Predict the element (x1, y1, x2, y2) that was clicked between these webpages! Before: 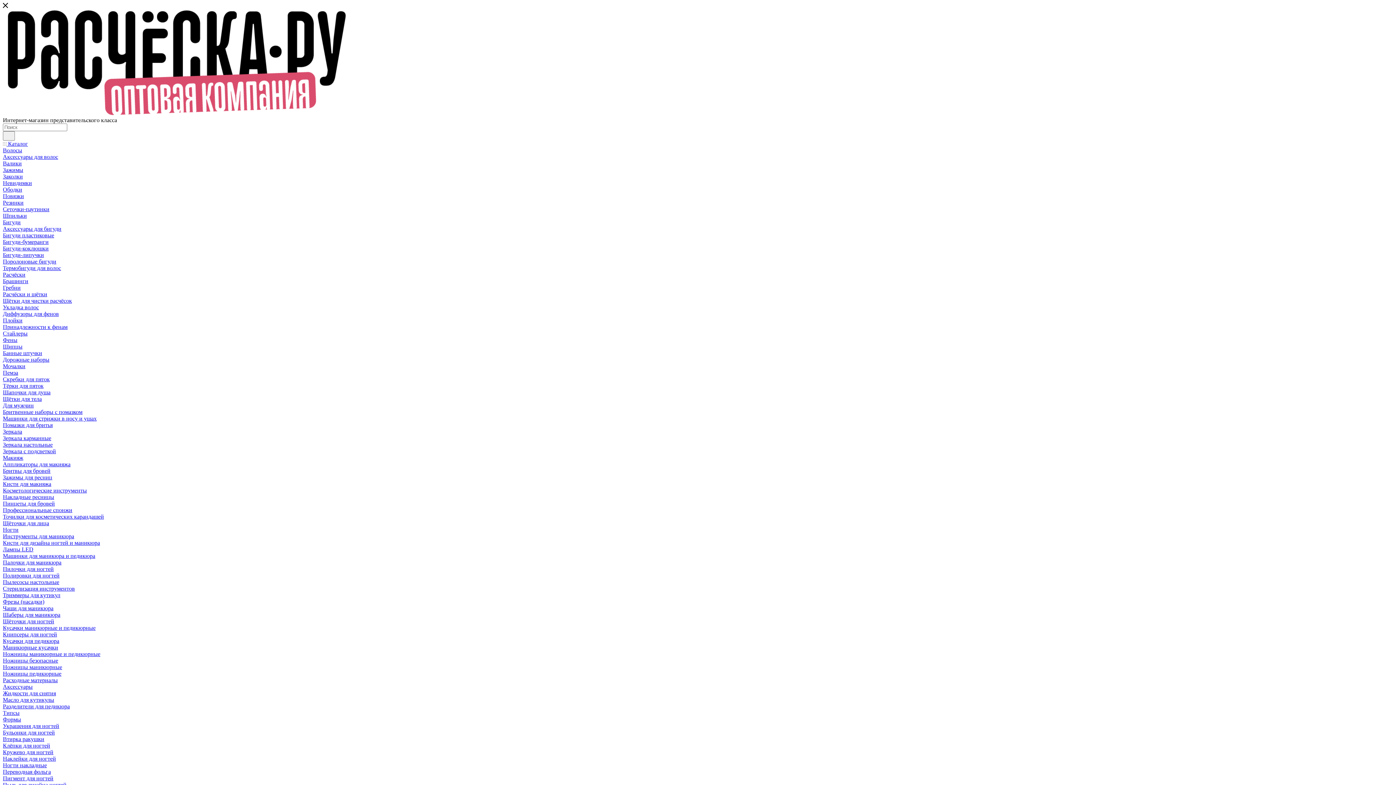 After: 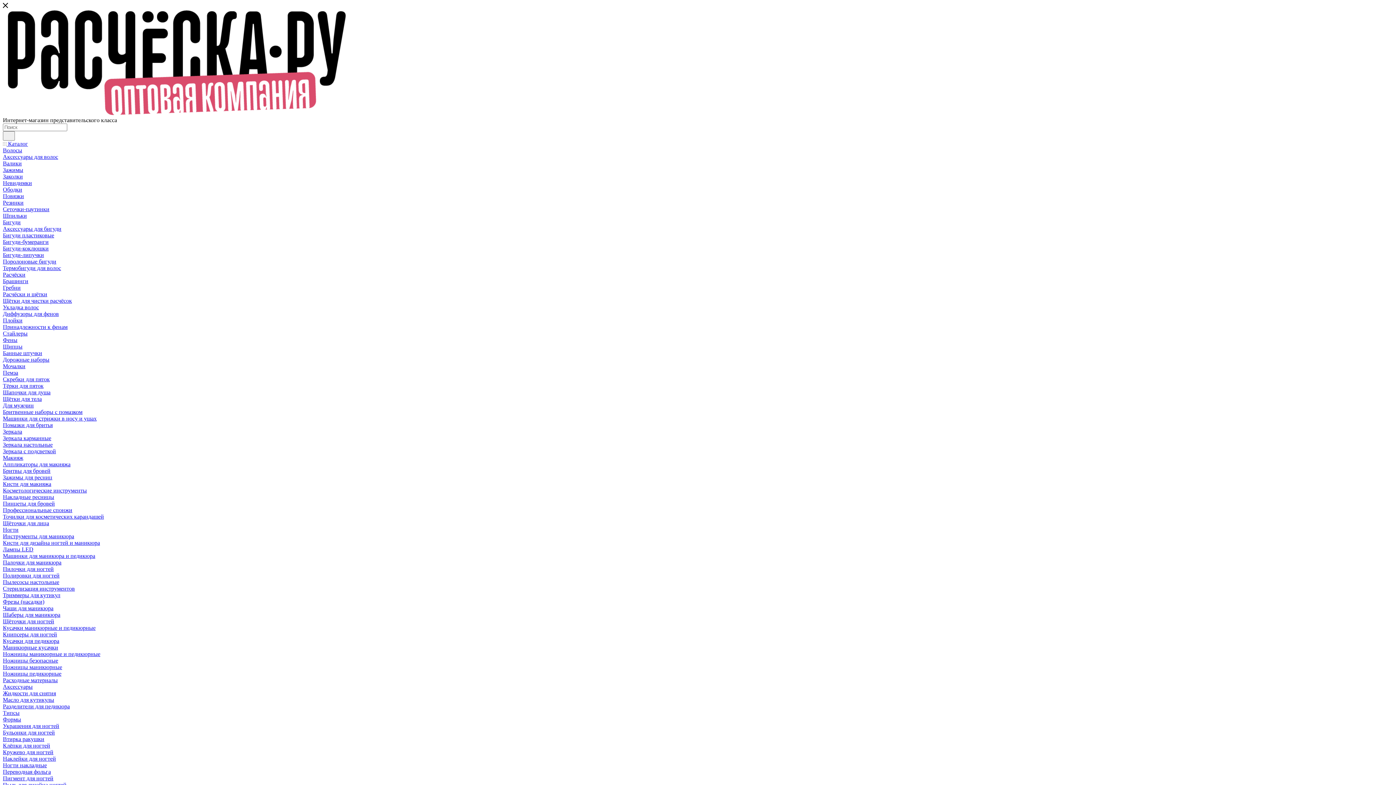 Action: label: Кисти для дизайна ногтей и маникюра bbox: (2, 540, 100, 546)